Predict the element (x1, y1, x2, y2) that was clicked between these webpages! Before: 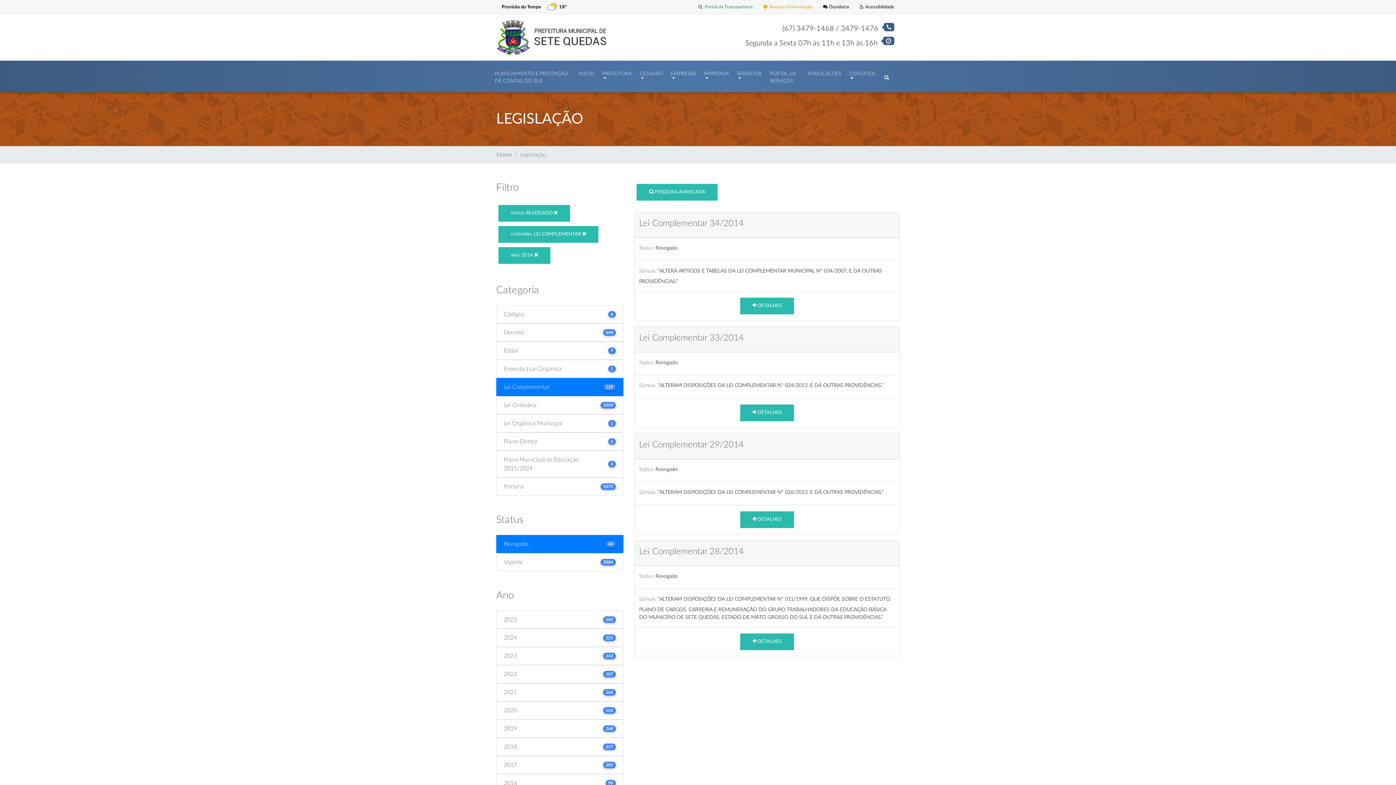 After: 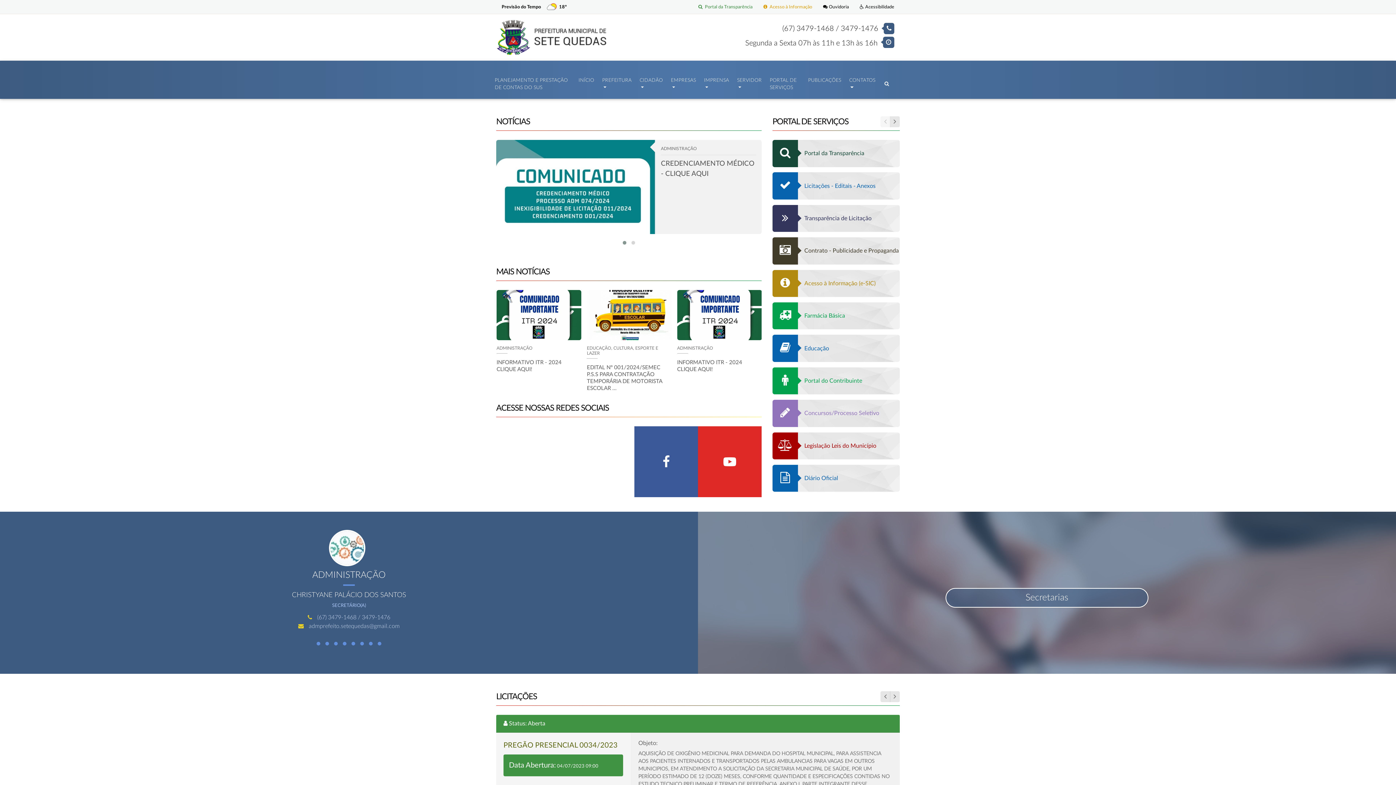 Action: bbox: (496, 34, 607, 39)